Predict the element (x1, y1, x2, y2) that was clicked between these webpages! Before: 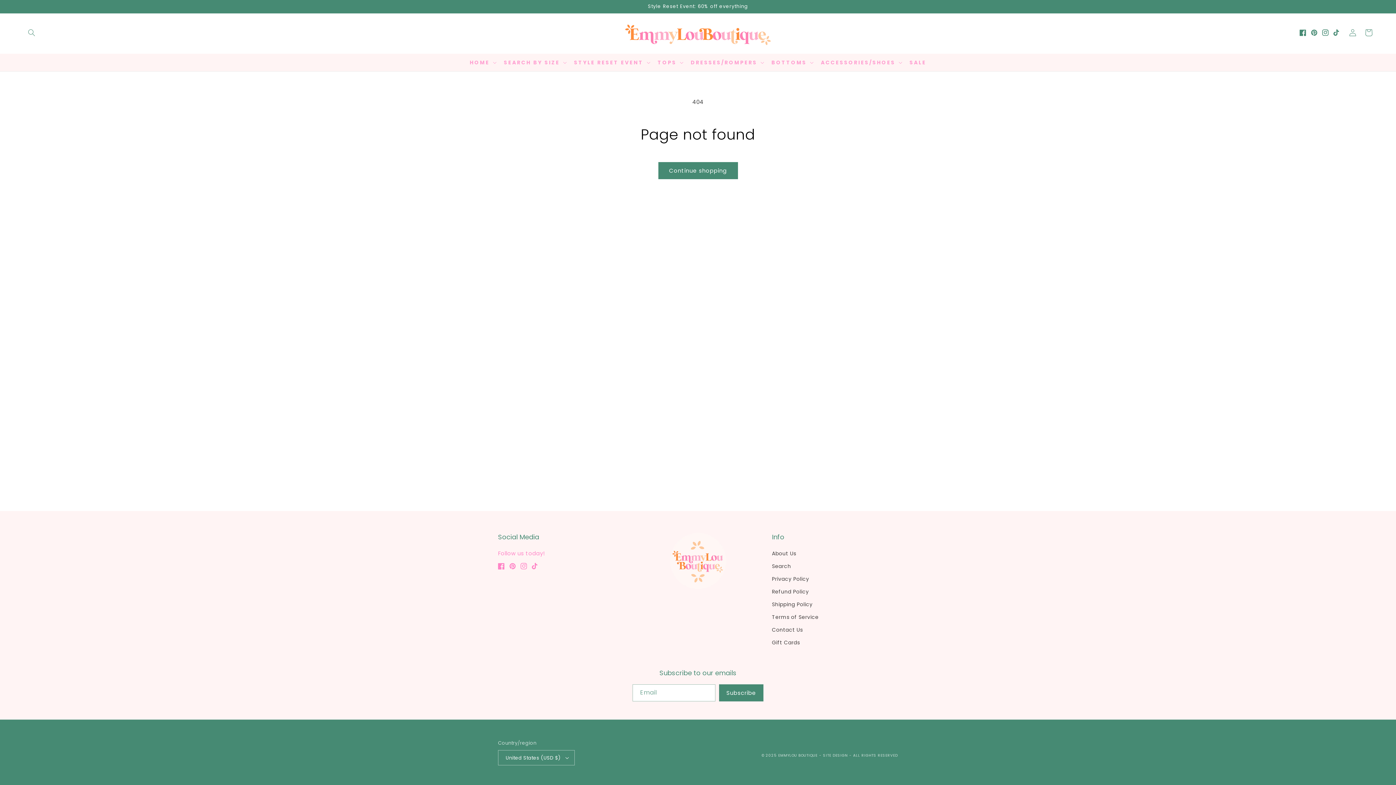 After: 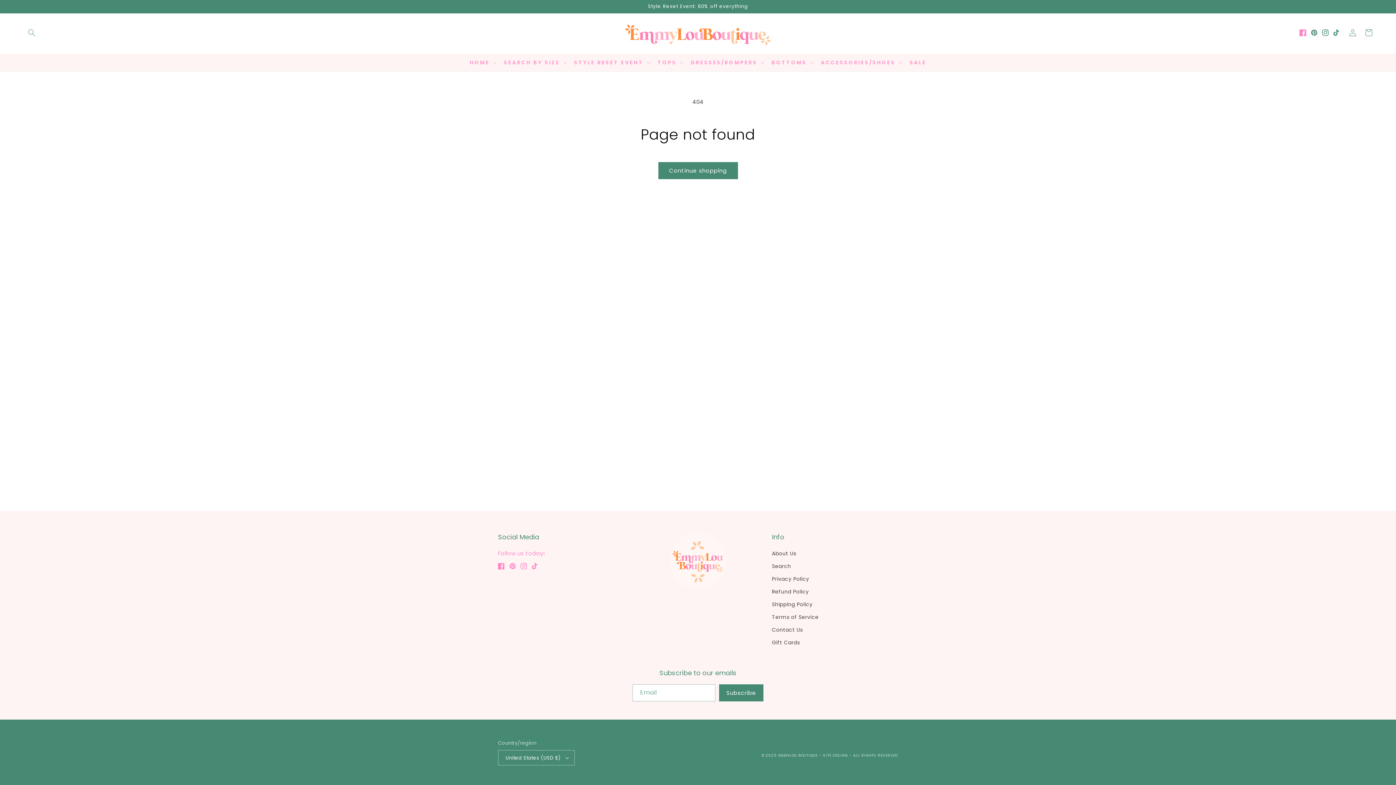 Action: label: Facebook bbox: (1300, 24, 1311, 40)